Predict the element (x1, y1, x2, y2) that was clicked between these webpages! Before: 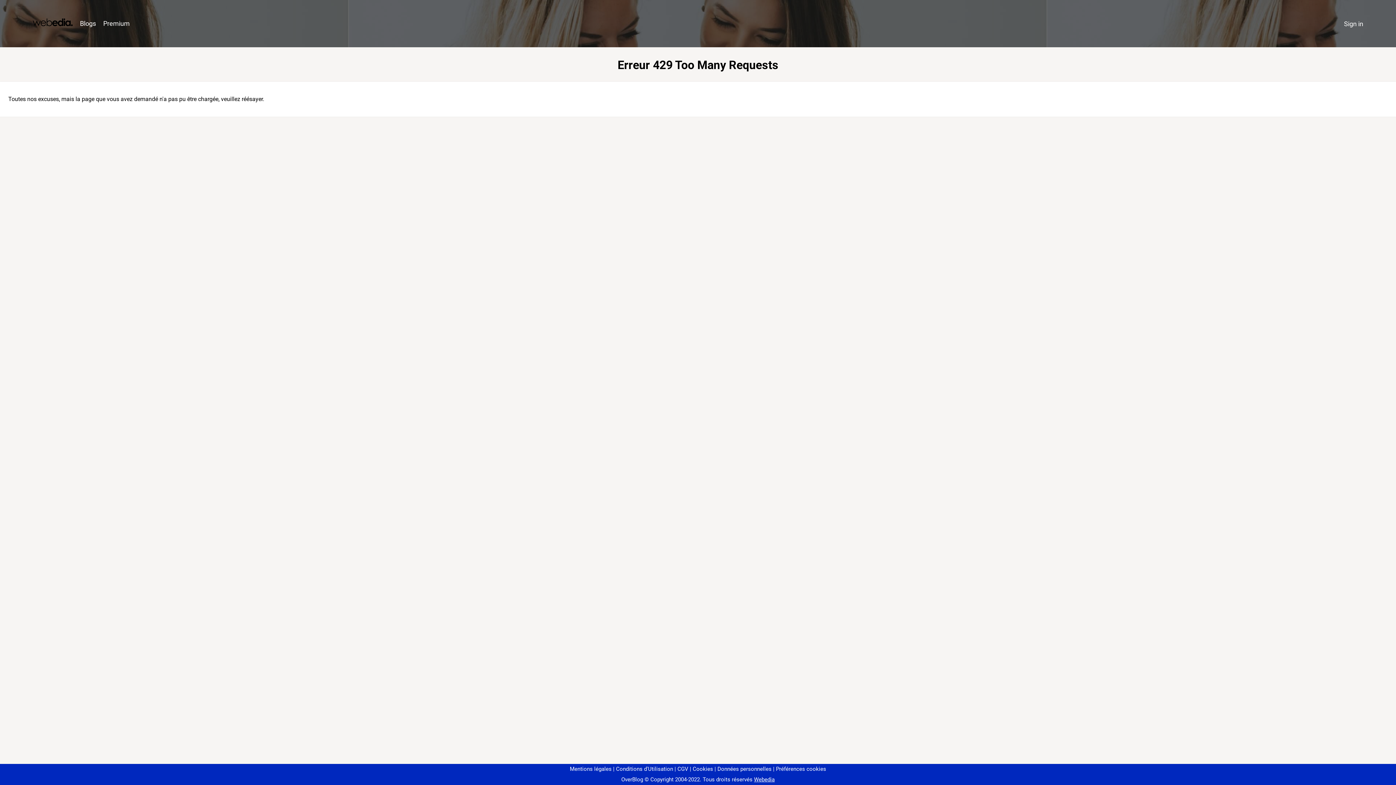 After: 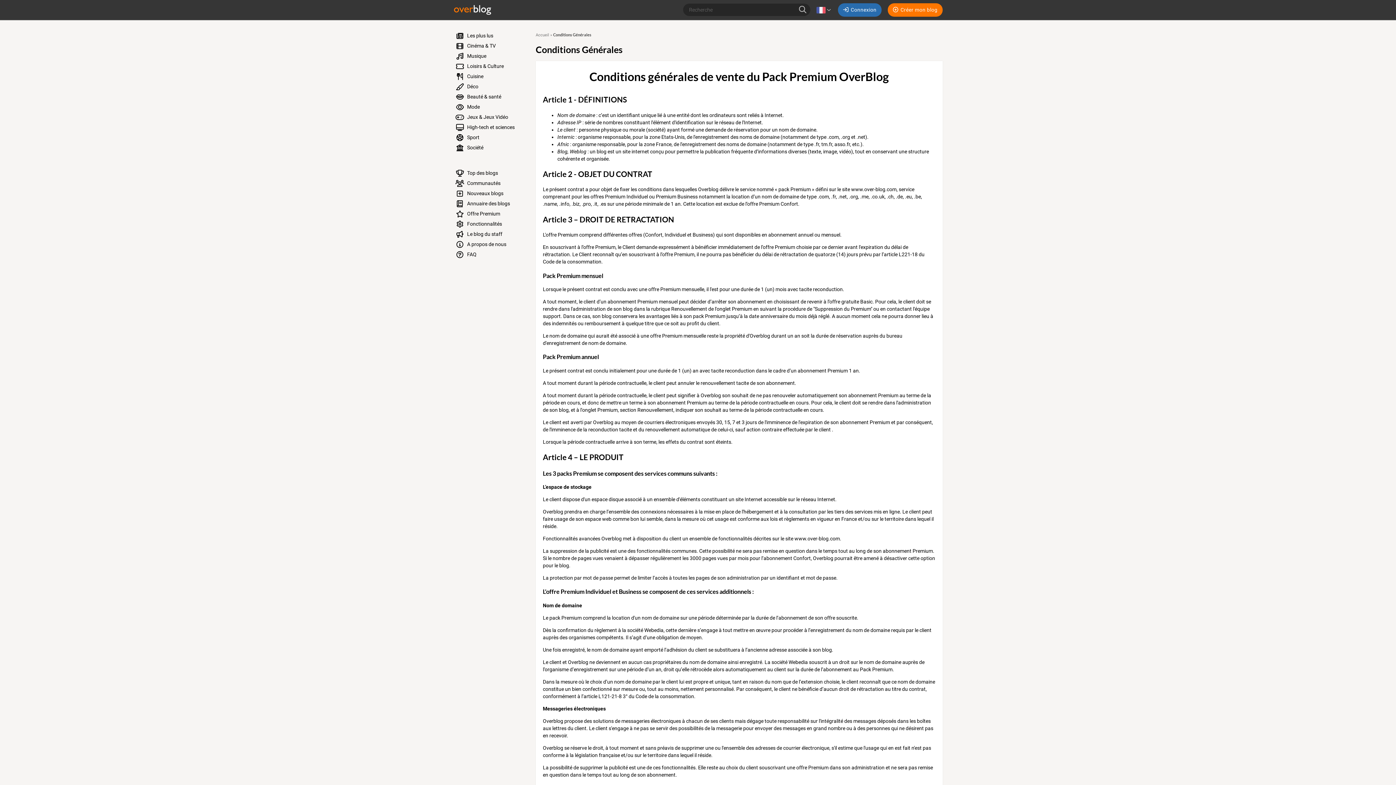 Action: bbox: (674, 766, 688, 772) label: CGV